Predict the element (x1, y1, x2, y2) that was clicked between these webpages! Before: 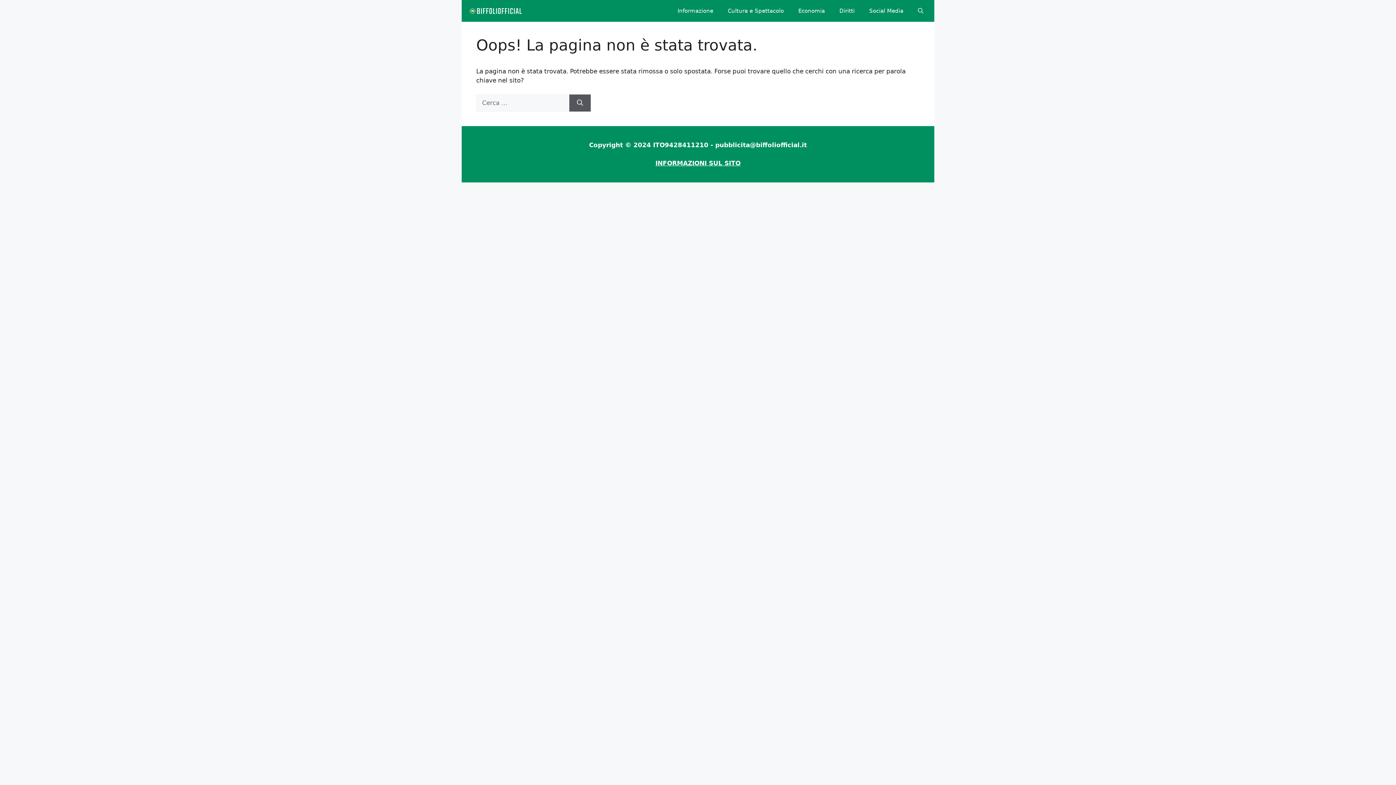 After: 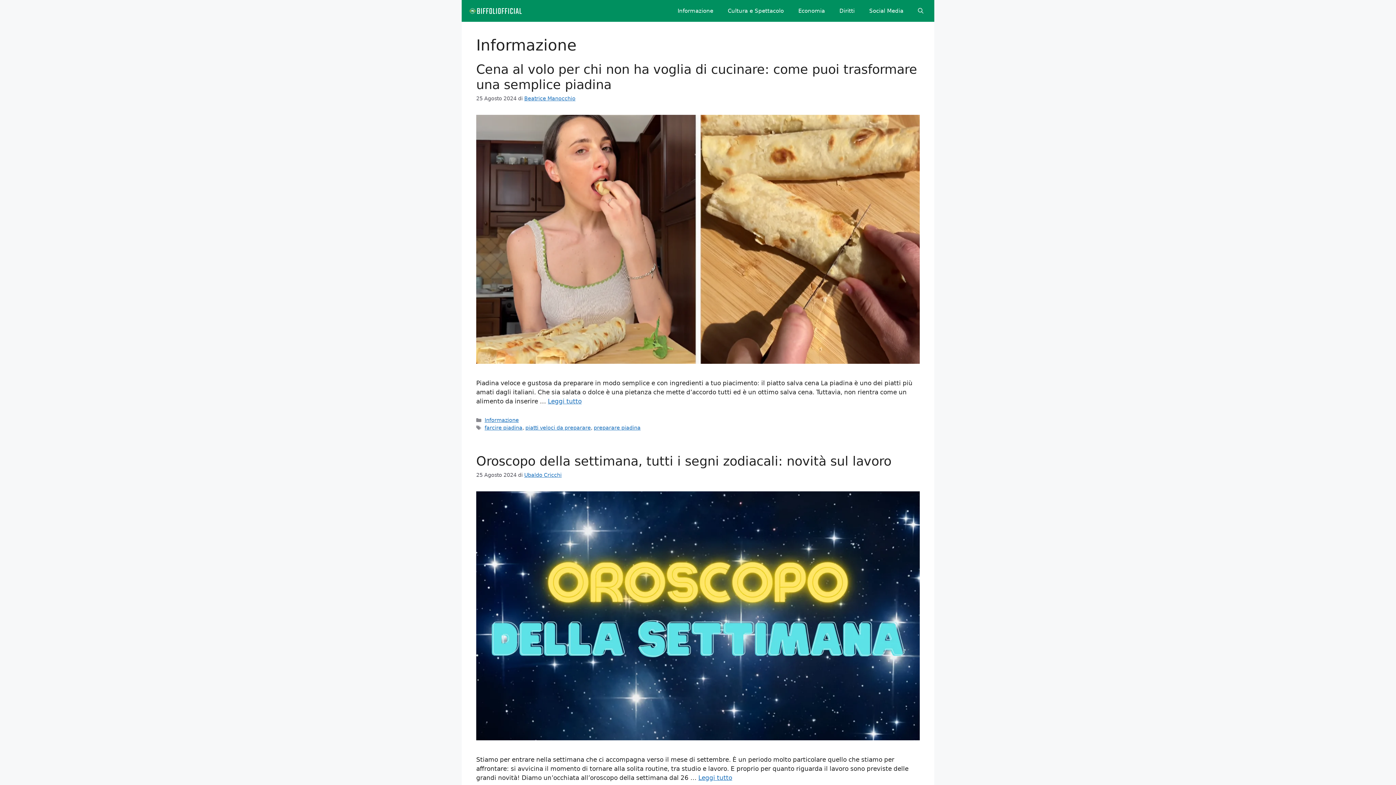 Action: label: Informazione bbox: (670, 0, 720, 21)